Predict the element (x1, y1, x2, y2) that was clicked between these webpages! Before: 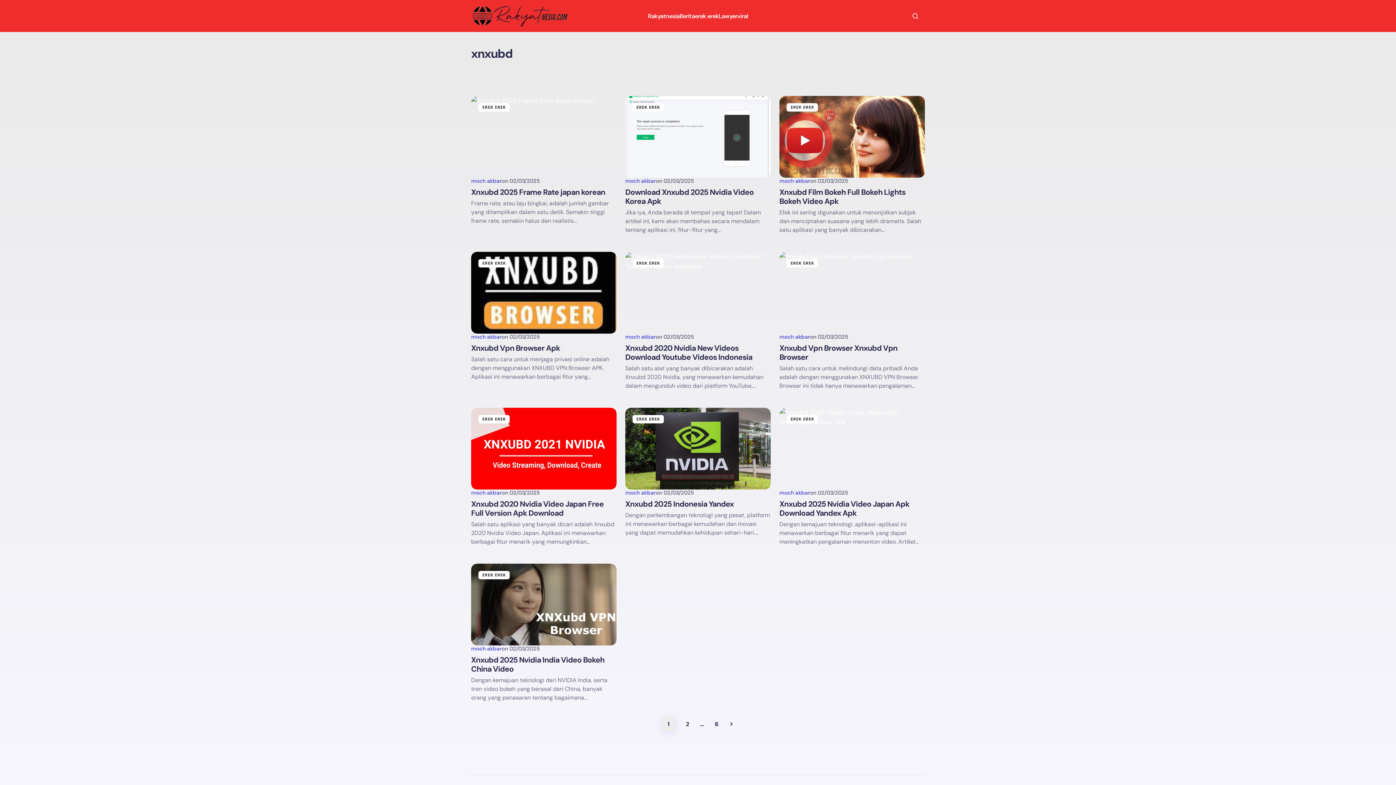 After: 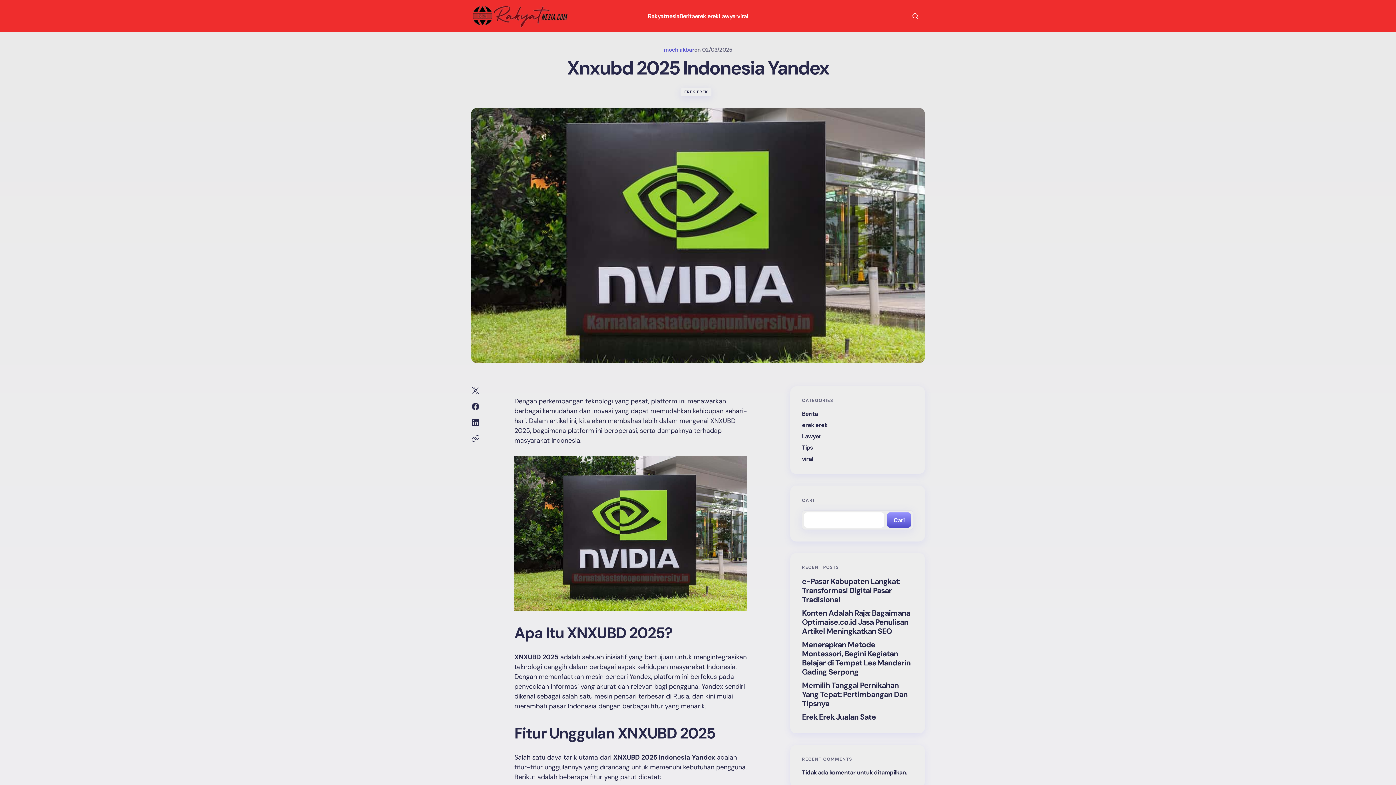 Action: label: Xnxubd 2025 Indonesia Yandex bbox: (625, 500, 770, 509)